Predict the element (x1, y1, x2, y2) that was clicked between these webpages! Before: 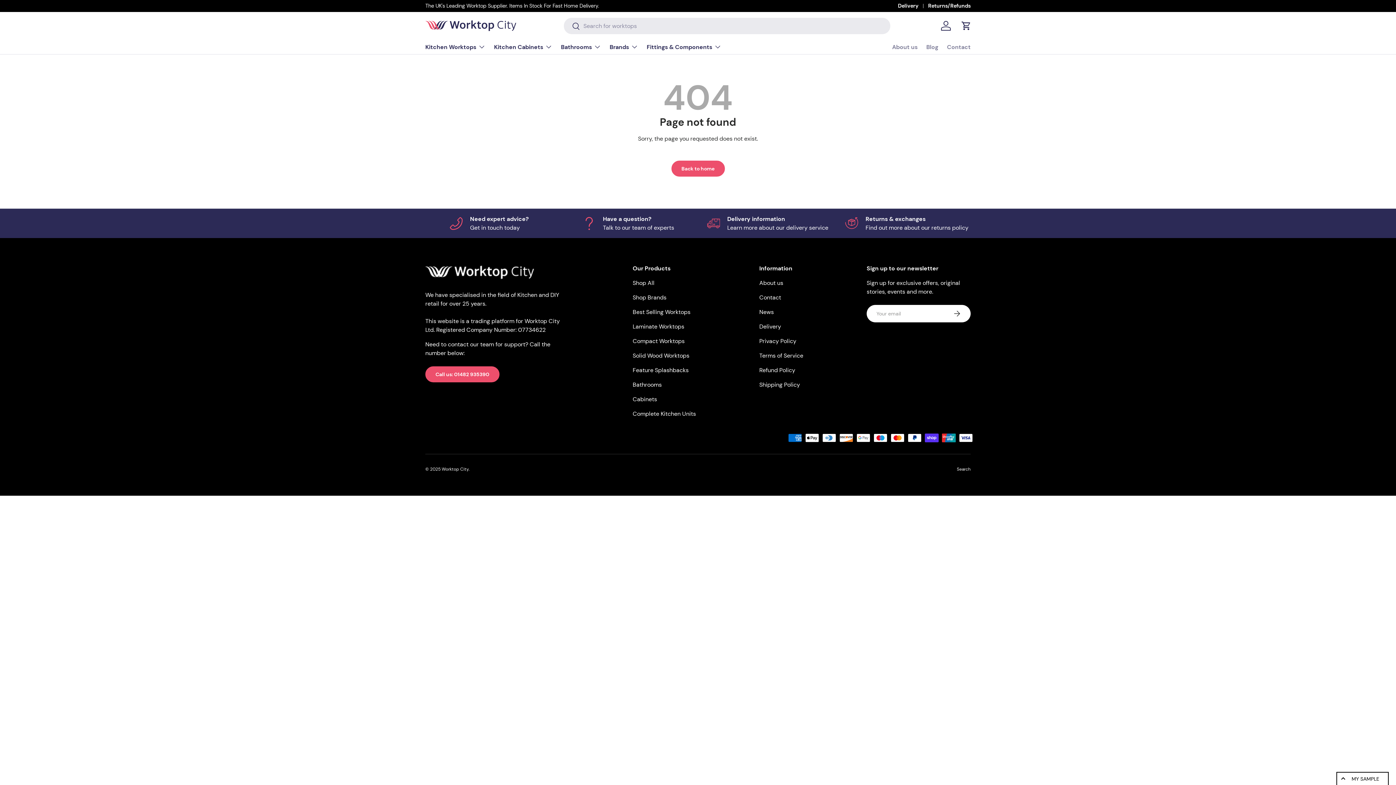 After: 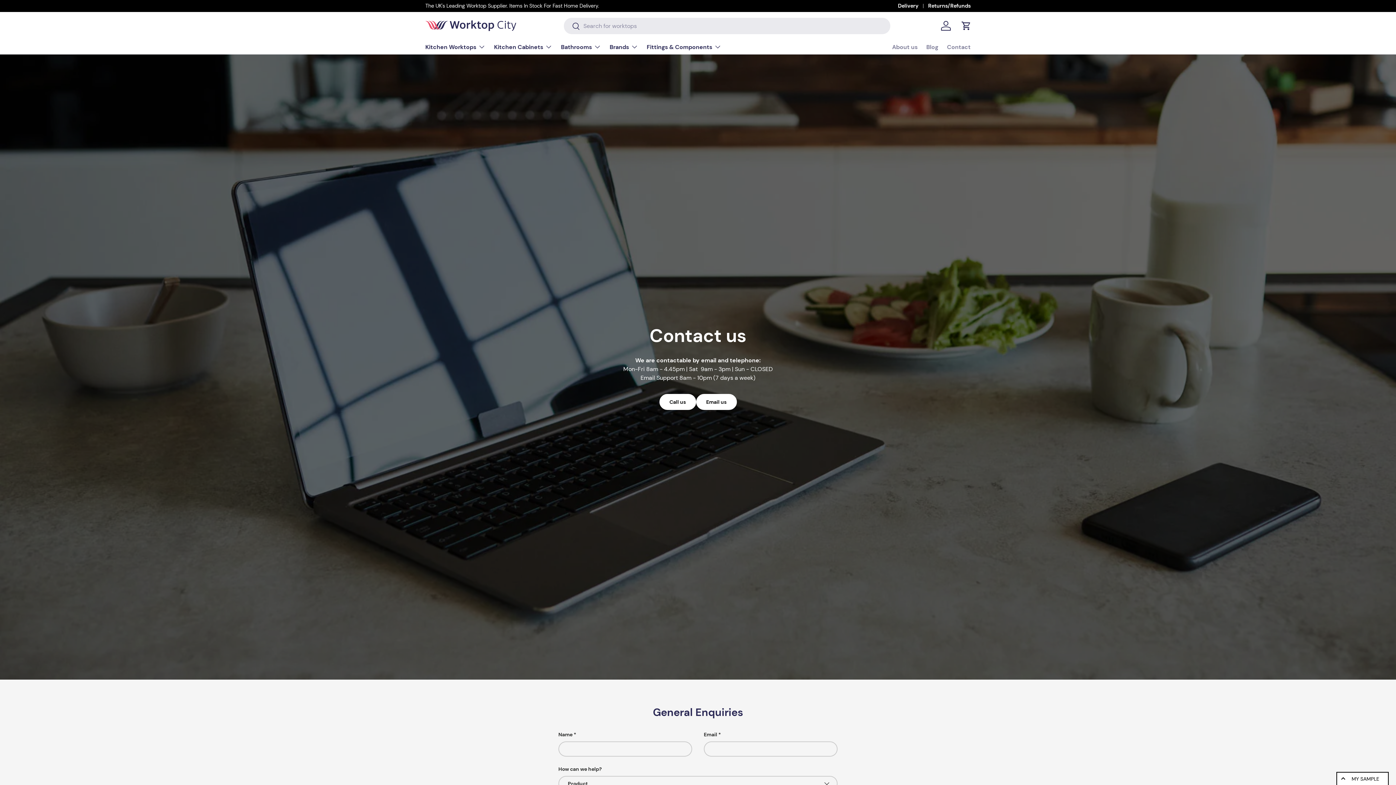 Action: bbox: (947, 40, 970, 54) label: Contact